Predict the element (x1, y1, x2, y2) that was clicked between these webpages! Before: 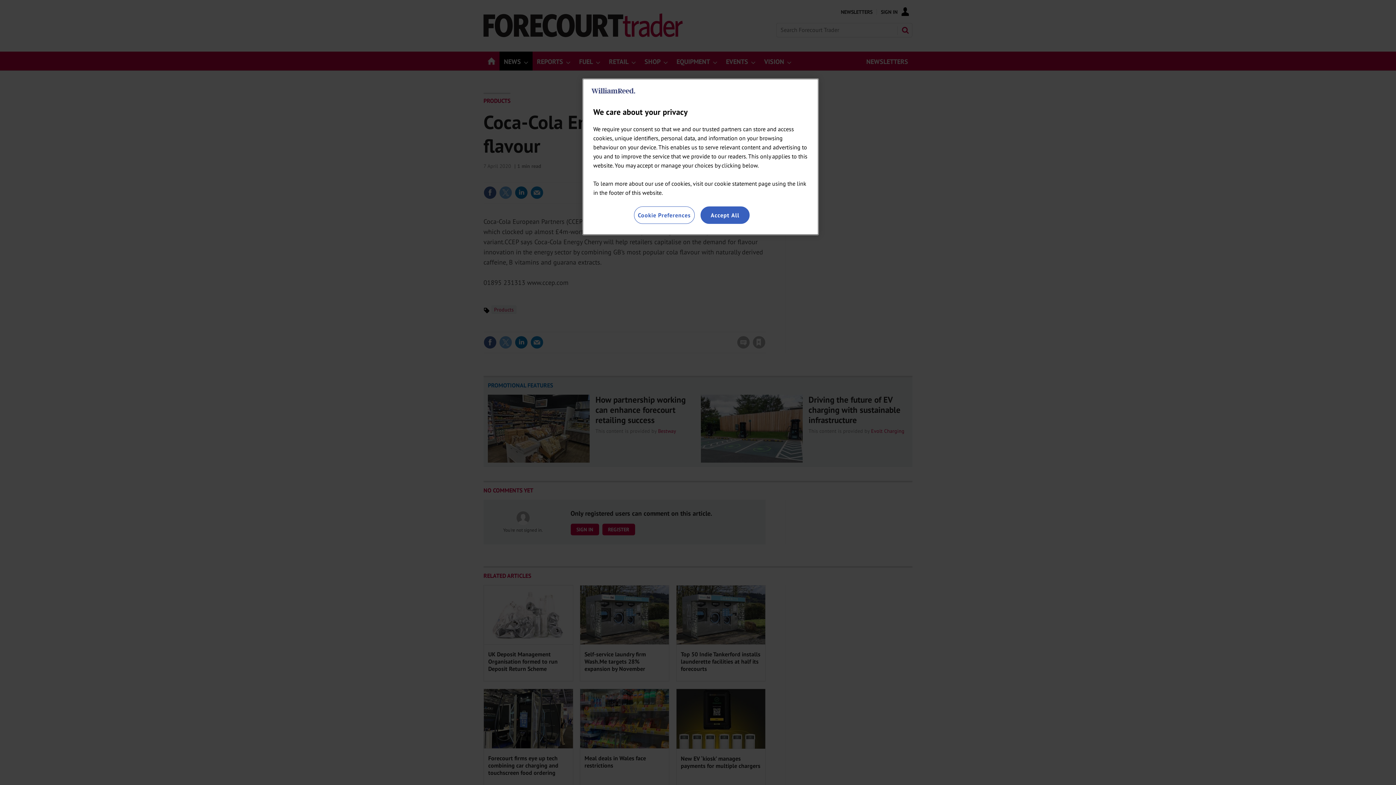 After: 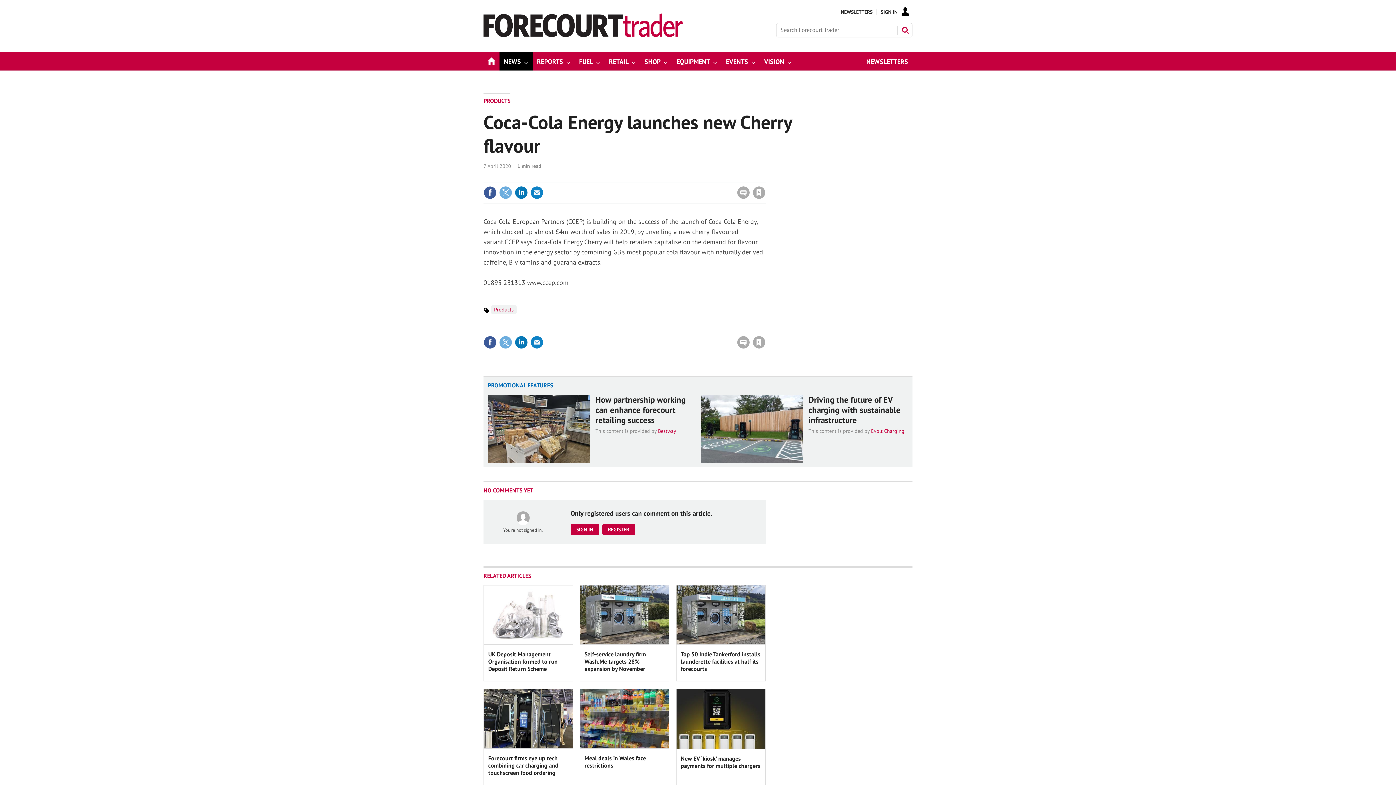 Action: label: Accept All bbox: (700, 206, 749, 224)